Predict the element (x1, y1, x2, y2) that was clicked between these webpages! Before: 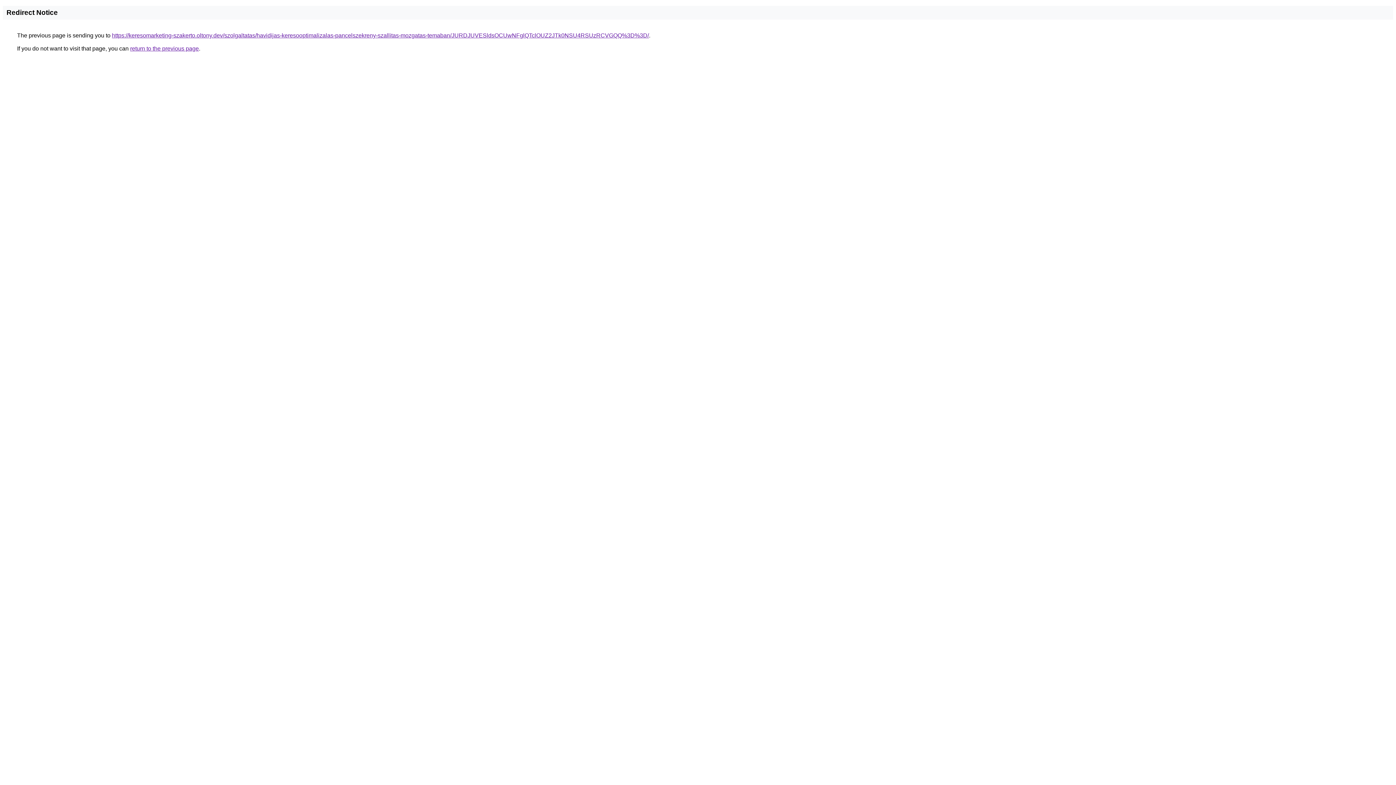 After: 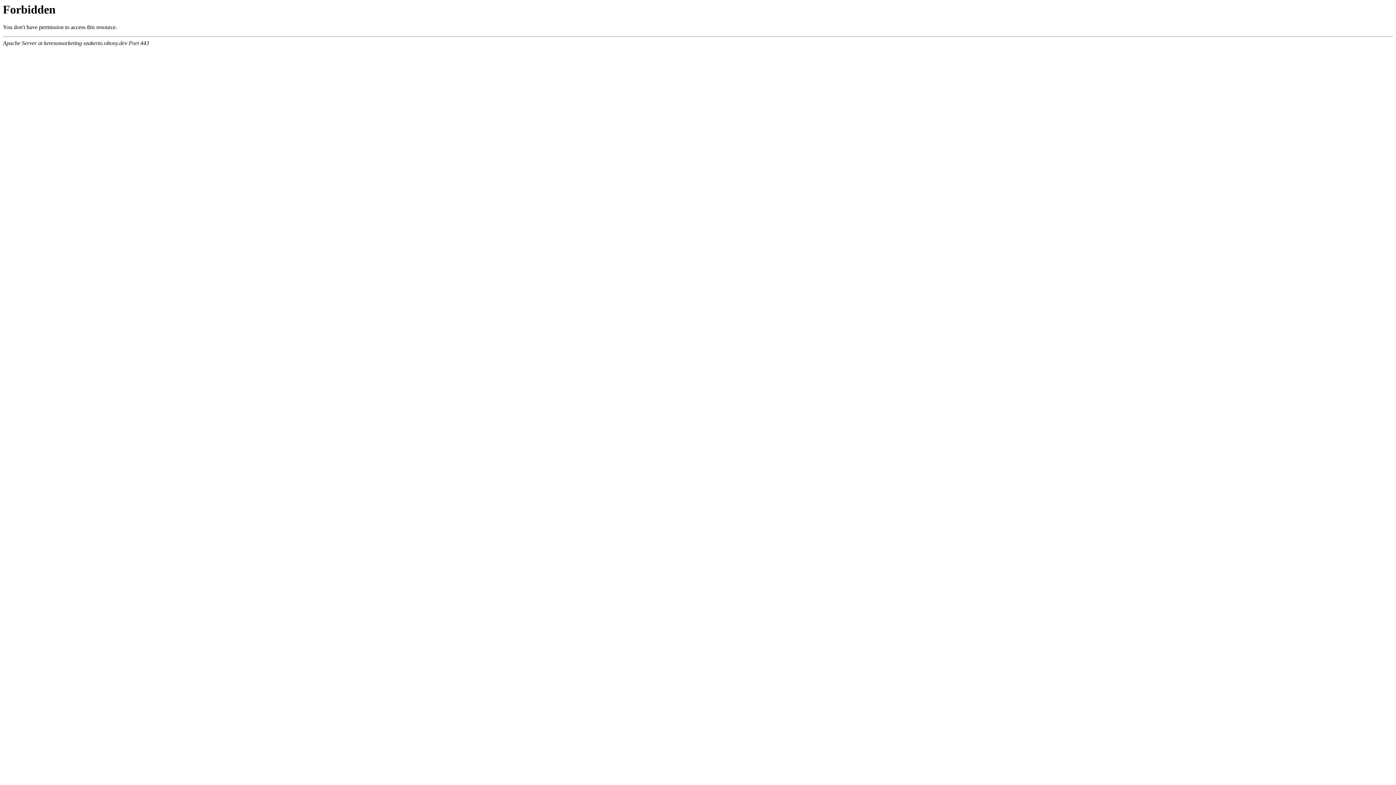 Action: label: https://keresomarketing-szakerto.oltony.dev/szolgaltatas/havidijas-keresooptimalizalas-pancelszekreny-szallitas-mozgatas-temaban/JURDJUVESldsOCUwNFglQTclOUZ2JTk0NSU4RSUzRCVGQQ%3D%3D/ bbox: (112, 32, 649, 38)